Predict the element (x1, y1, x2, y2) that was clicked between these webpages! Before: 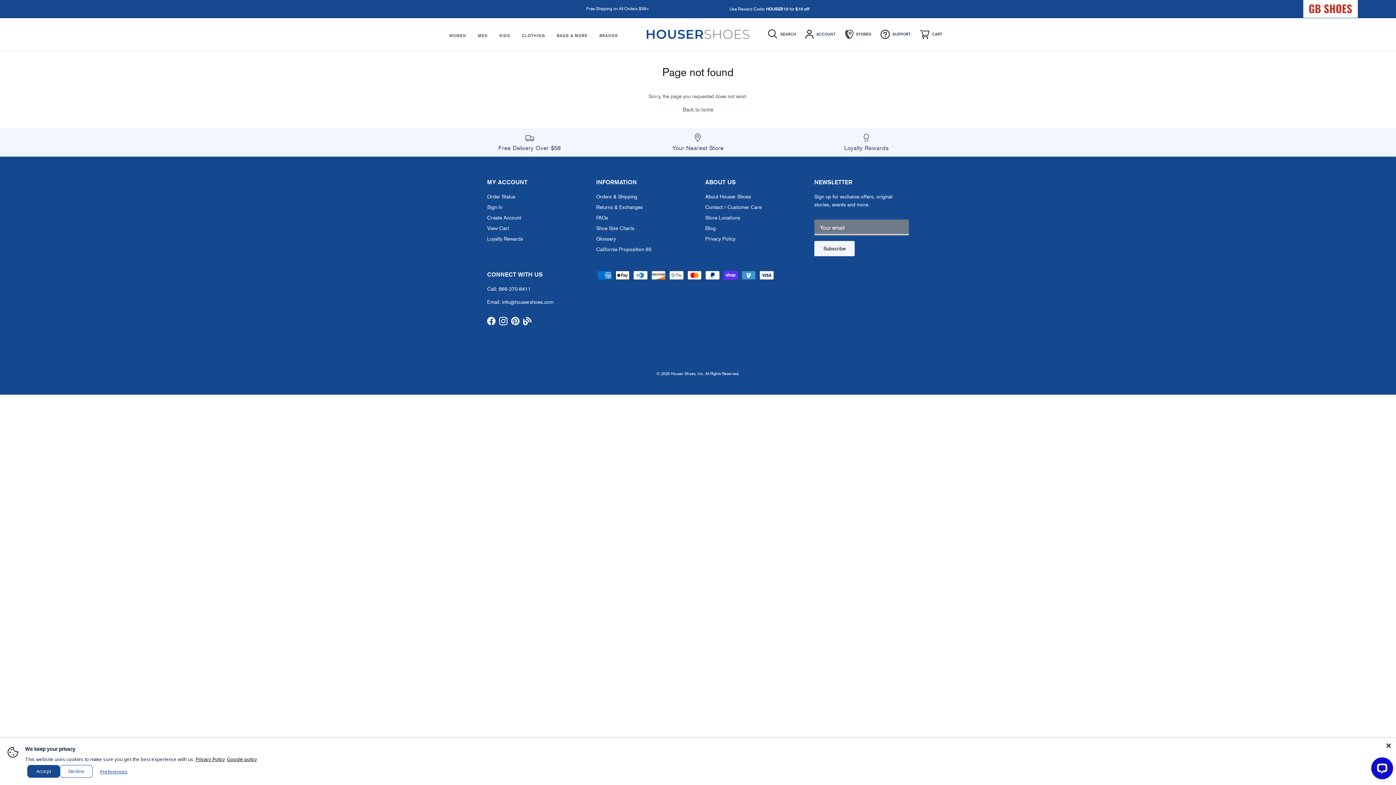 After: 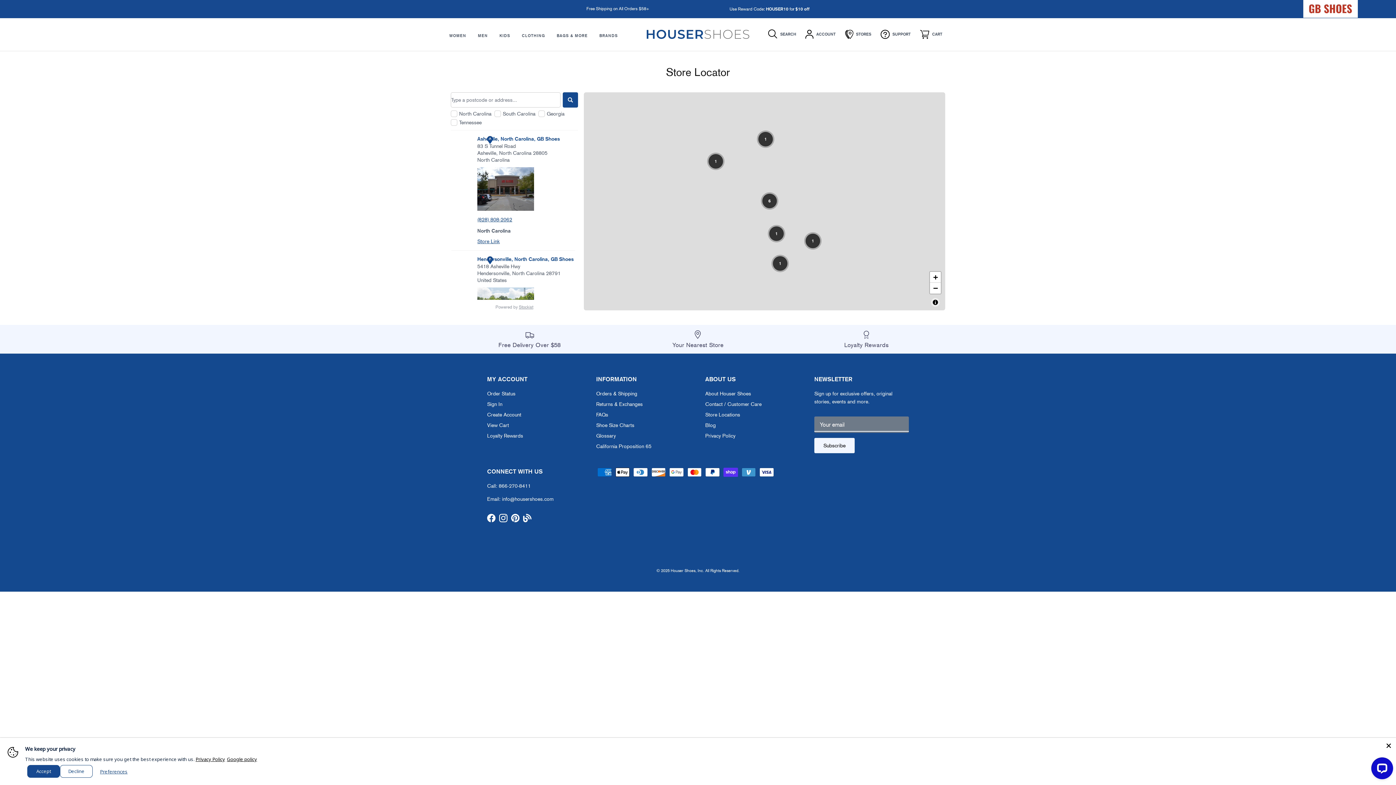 Action: bbox: (619, 133, 776, 151) label: Your Nearest Store